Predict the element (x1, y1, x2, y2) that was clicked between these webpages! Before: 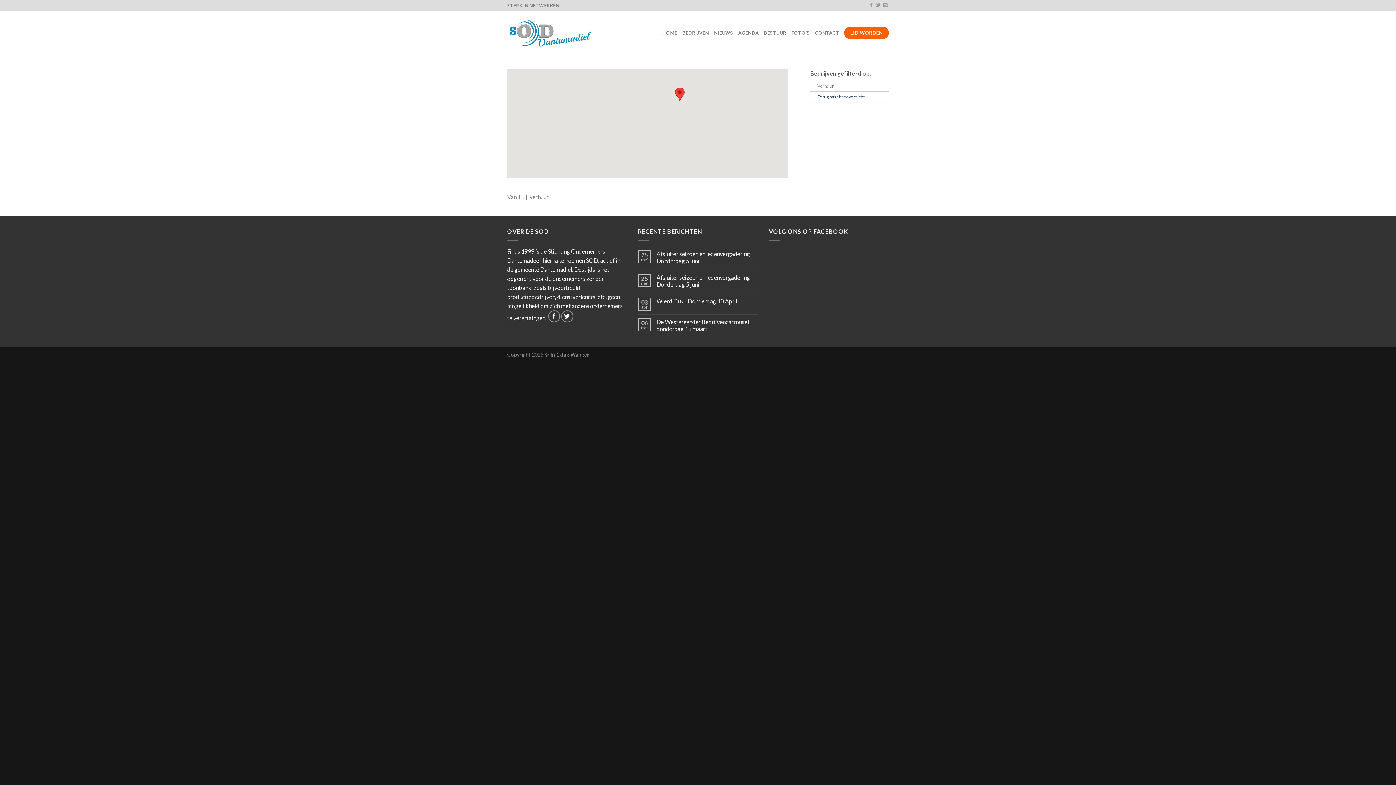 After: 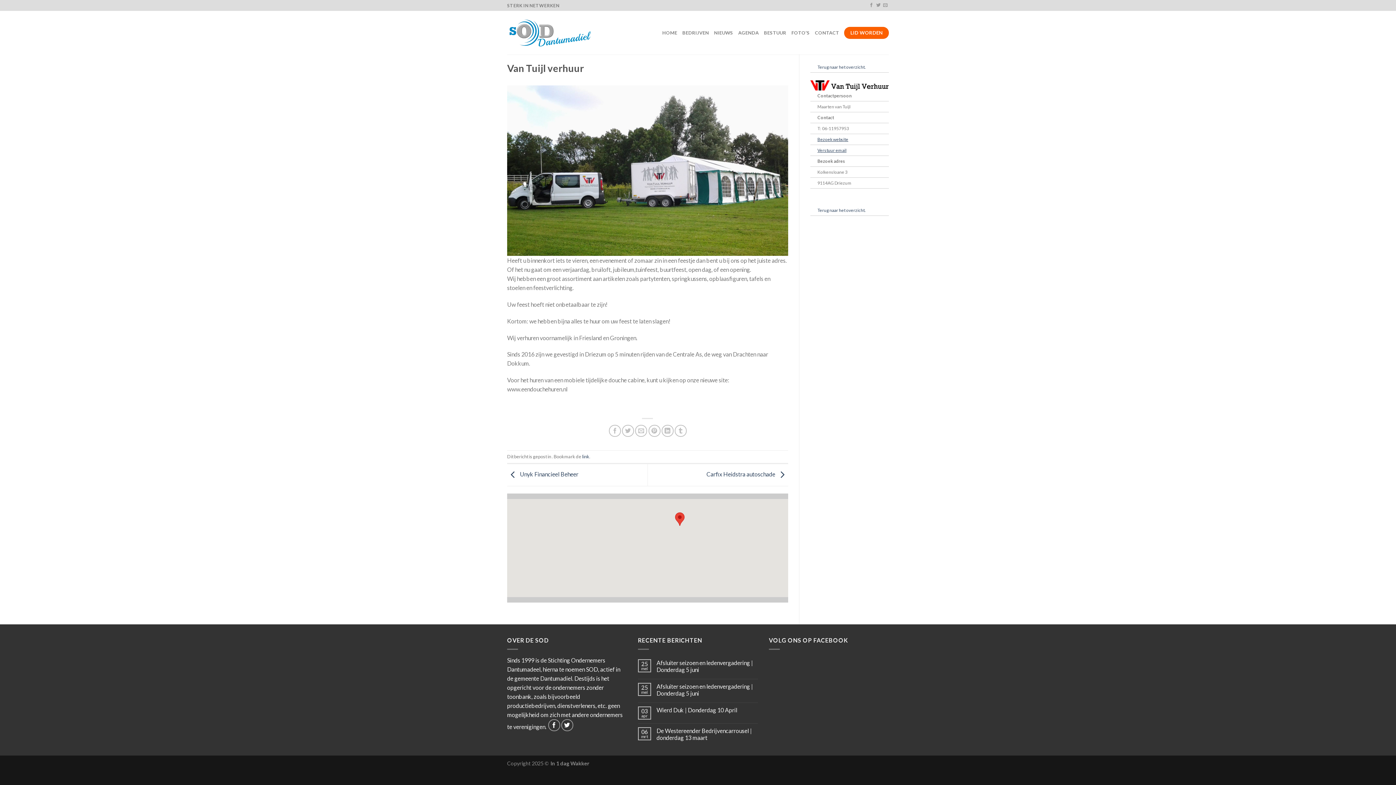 Action: bbox: (507, 193, 548, 200) label: Van Tuijl verhuur